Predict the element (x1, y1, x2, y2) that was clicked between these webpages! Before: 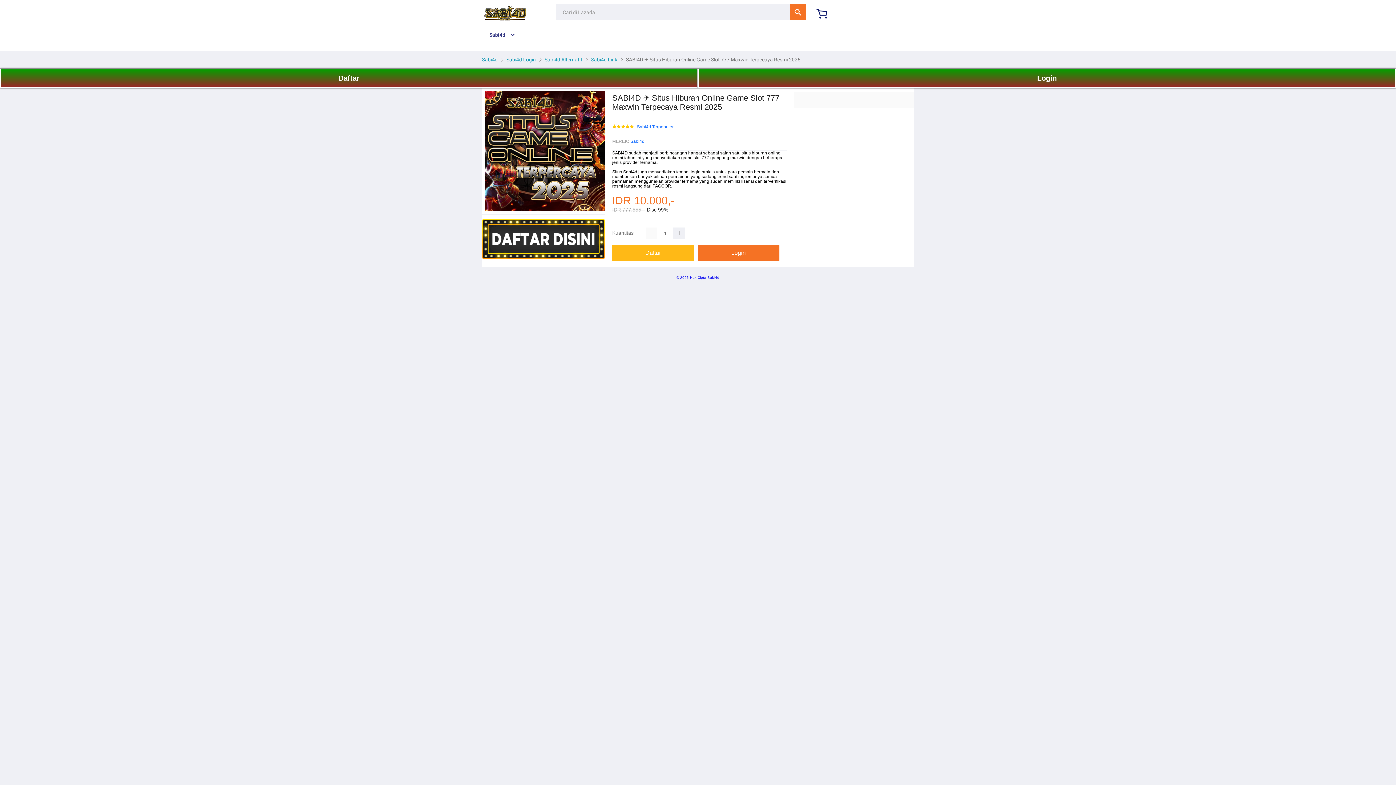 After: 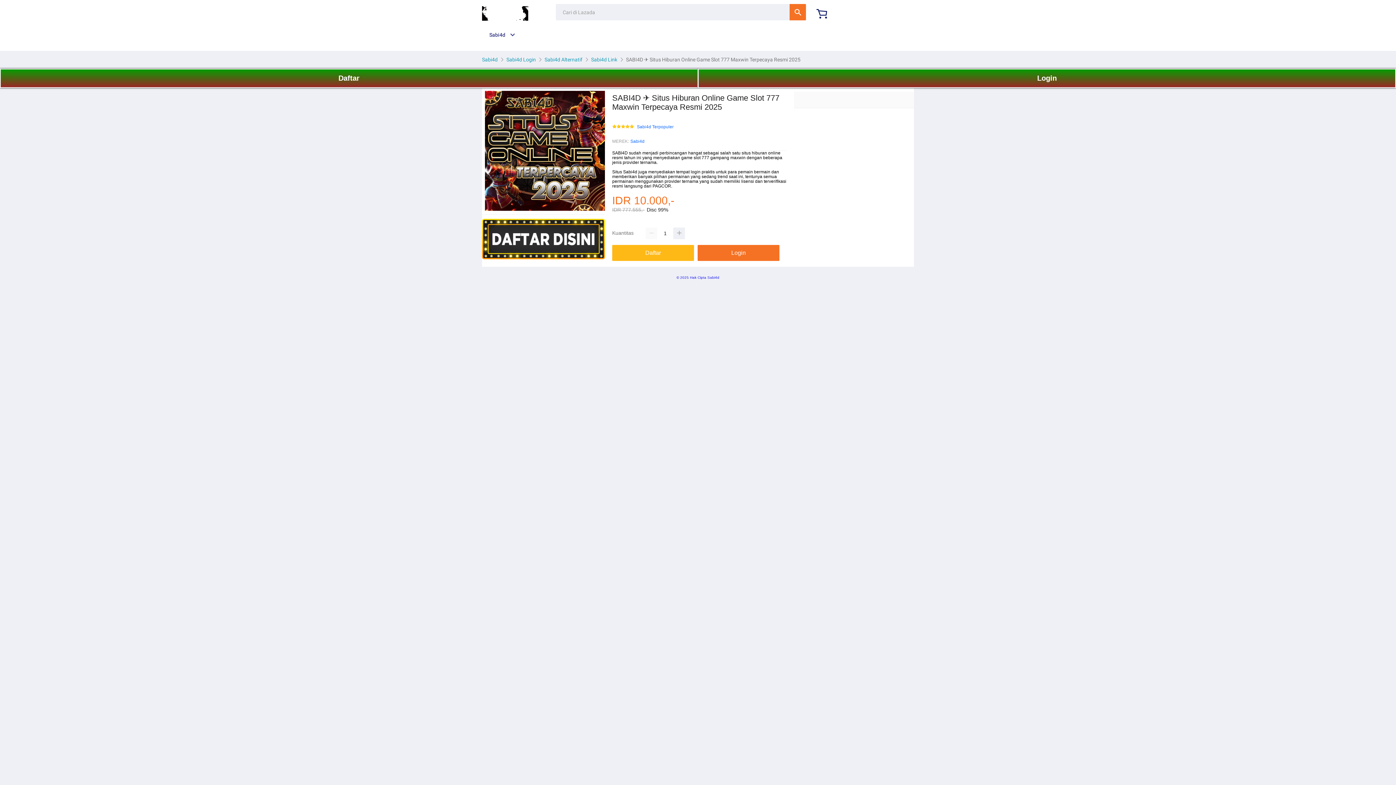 Action: bbox: (543, 56, 584, 62) label: Sabi4d Alternatif